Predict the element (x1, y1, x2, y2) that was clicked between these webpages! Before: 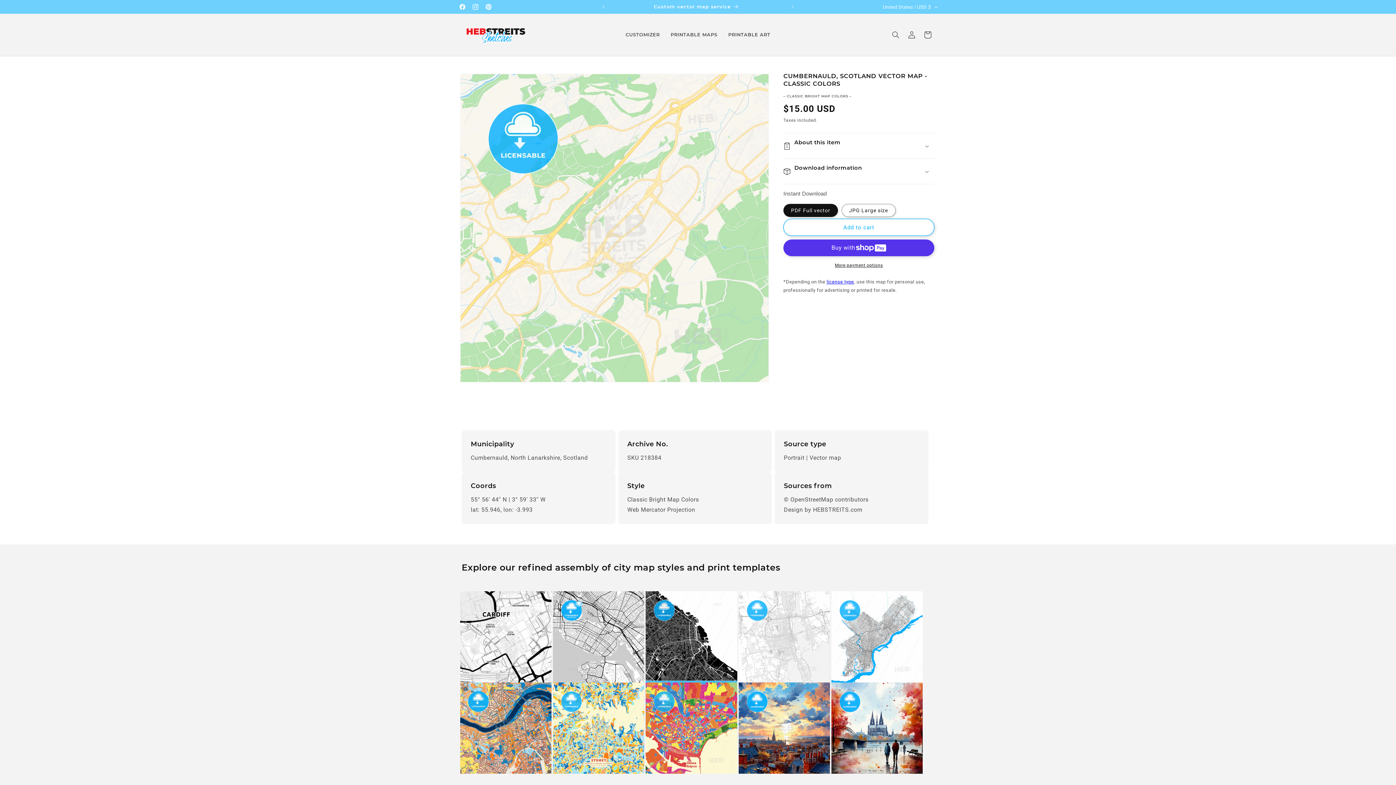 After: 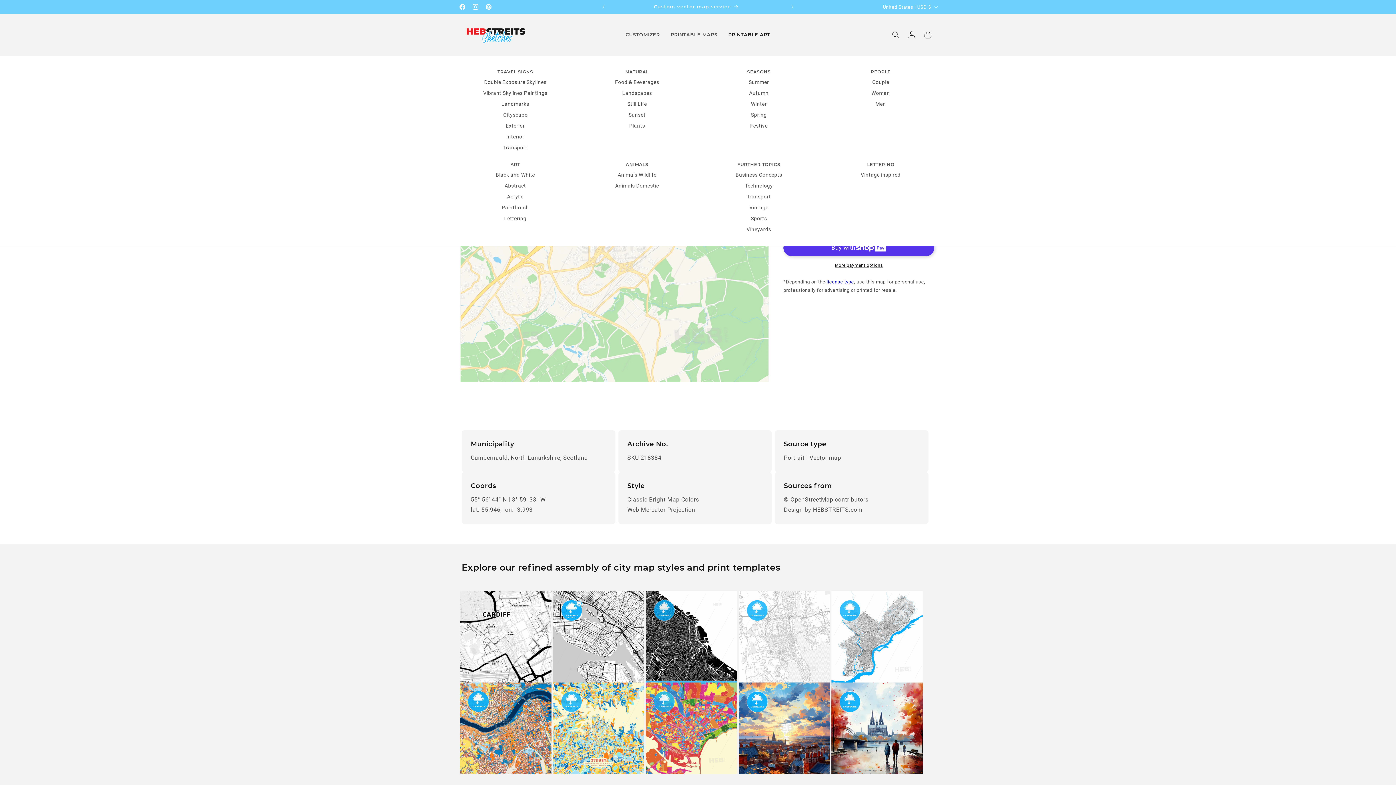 Action: label: PRINTABLE ART bbox: (723, 26, 776, 43)